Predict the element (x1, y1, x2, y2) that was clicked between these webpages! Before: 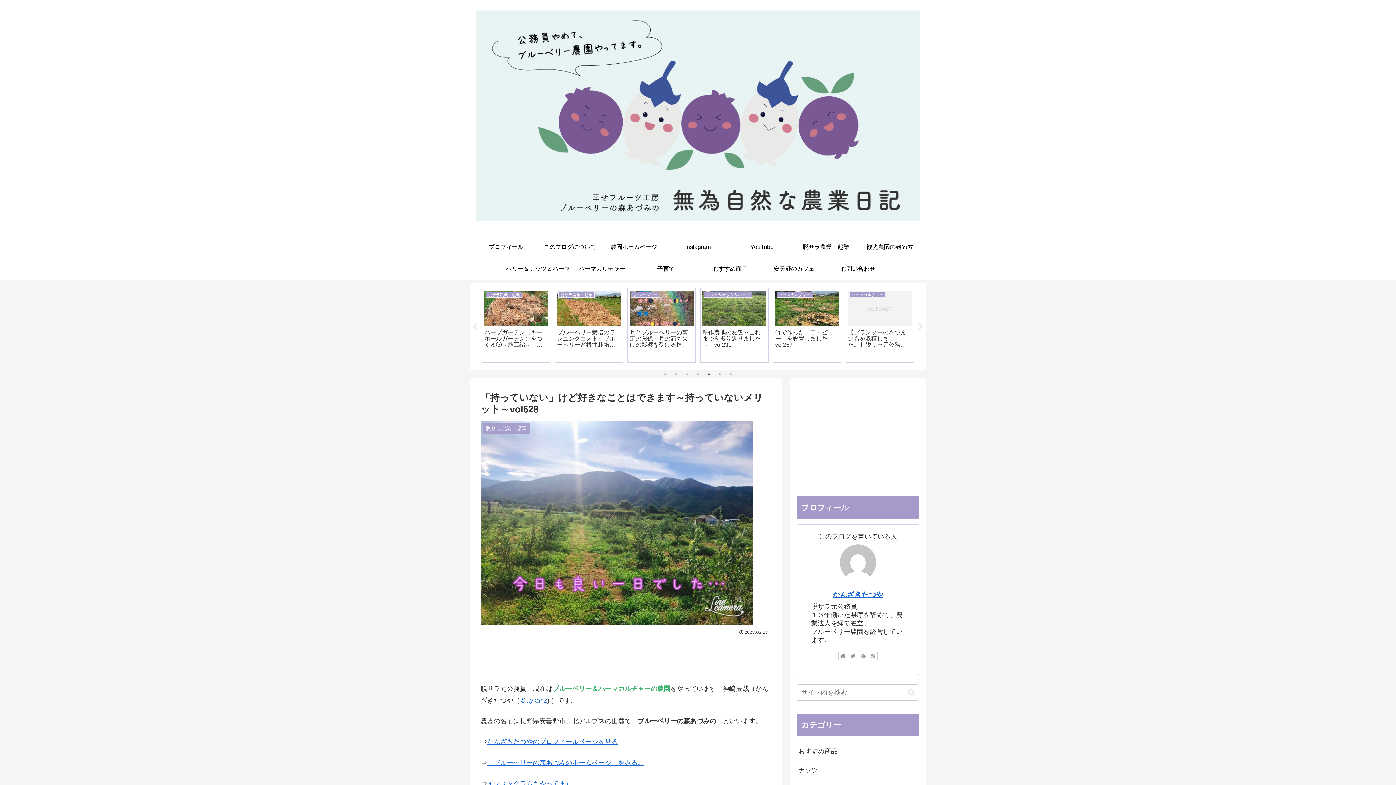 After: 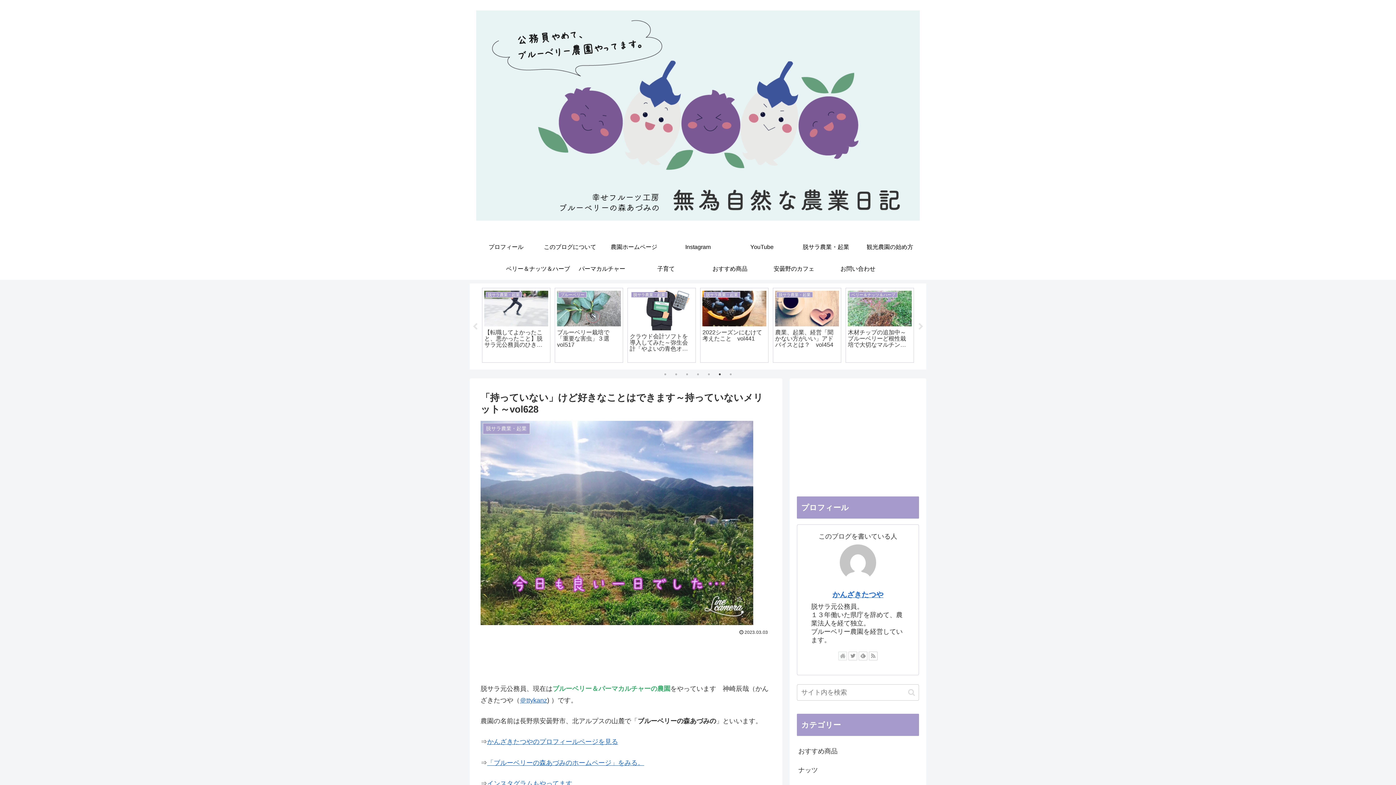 Action: bbox: (838, 652, 847, 660)